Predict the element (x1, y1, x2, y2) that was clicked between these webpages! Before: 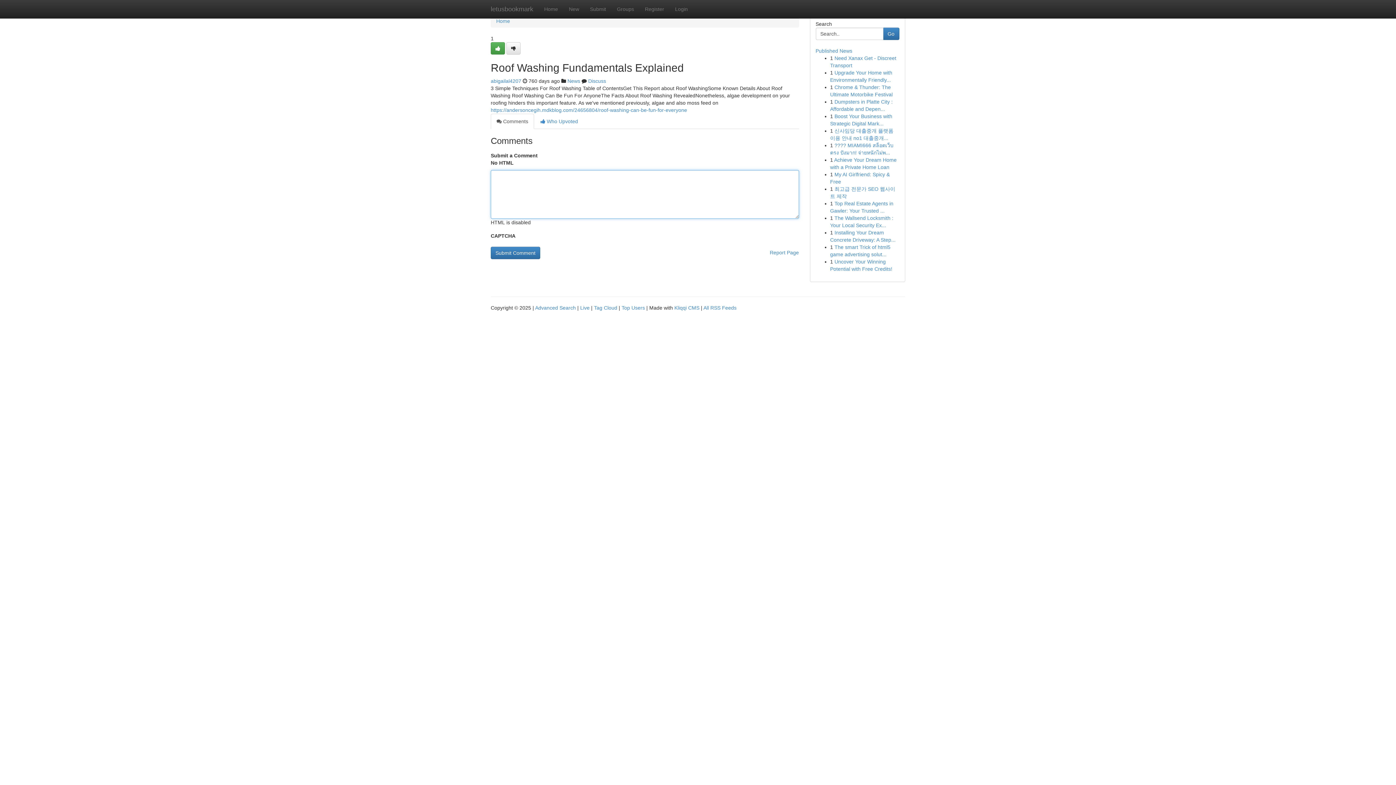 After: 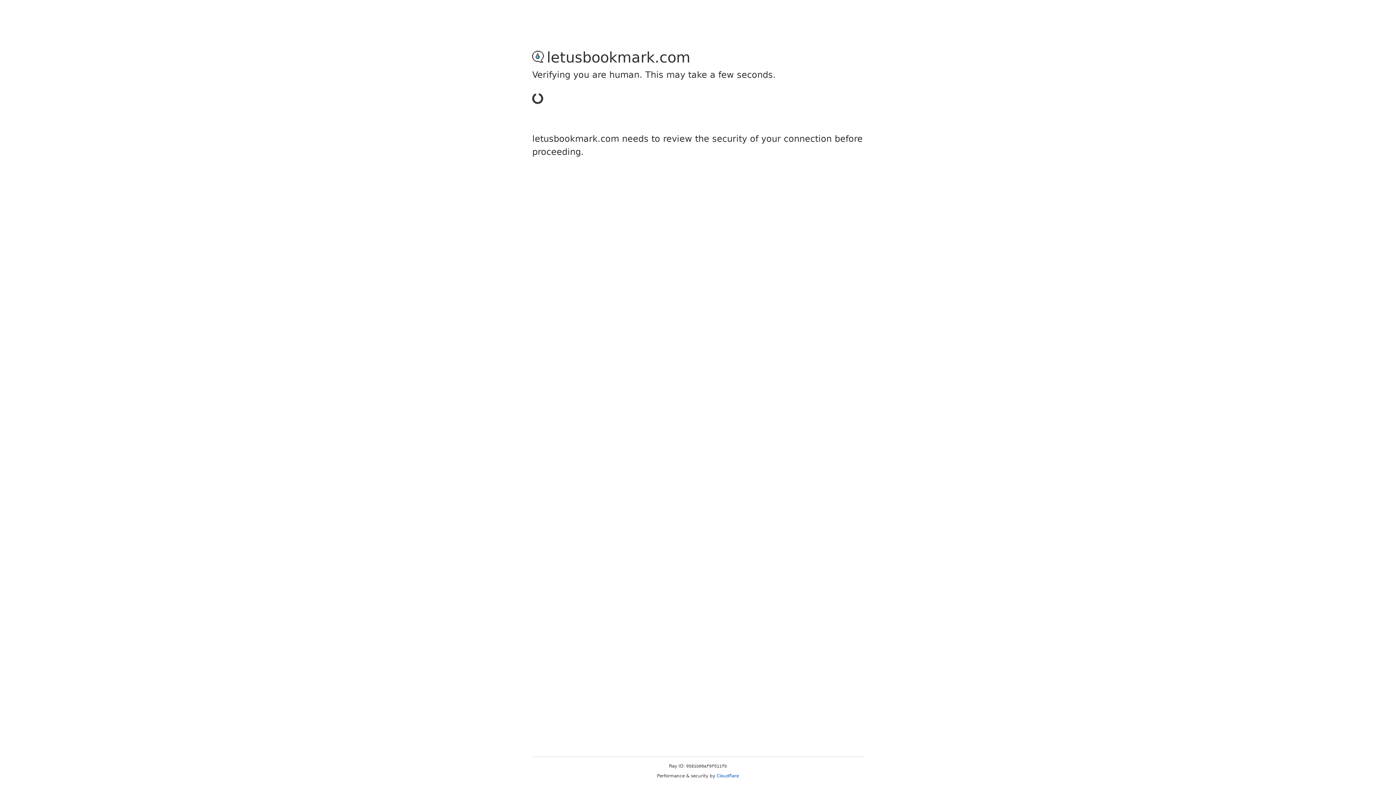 Action: bbox: (506, 42, 520, 54)